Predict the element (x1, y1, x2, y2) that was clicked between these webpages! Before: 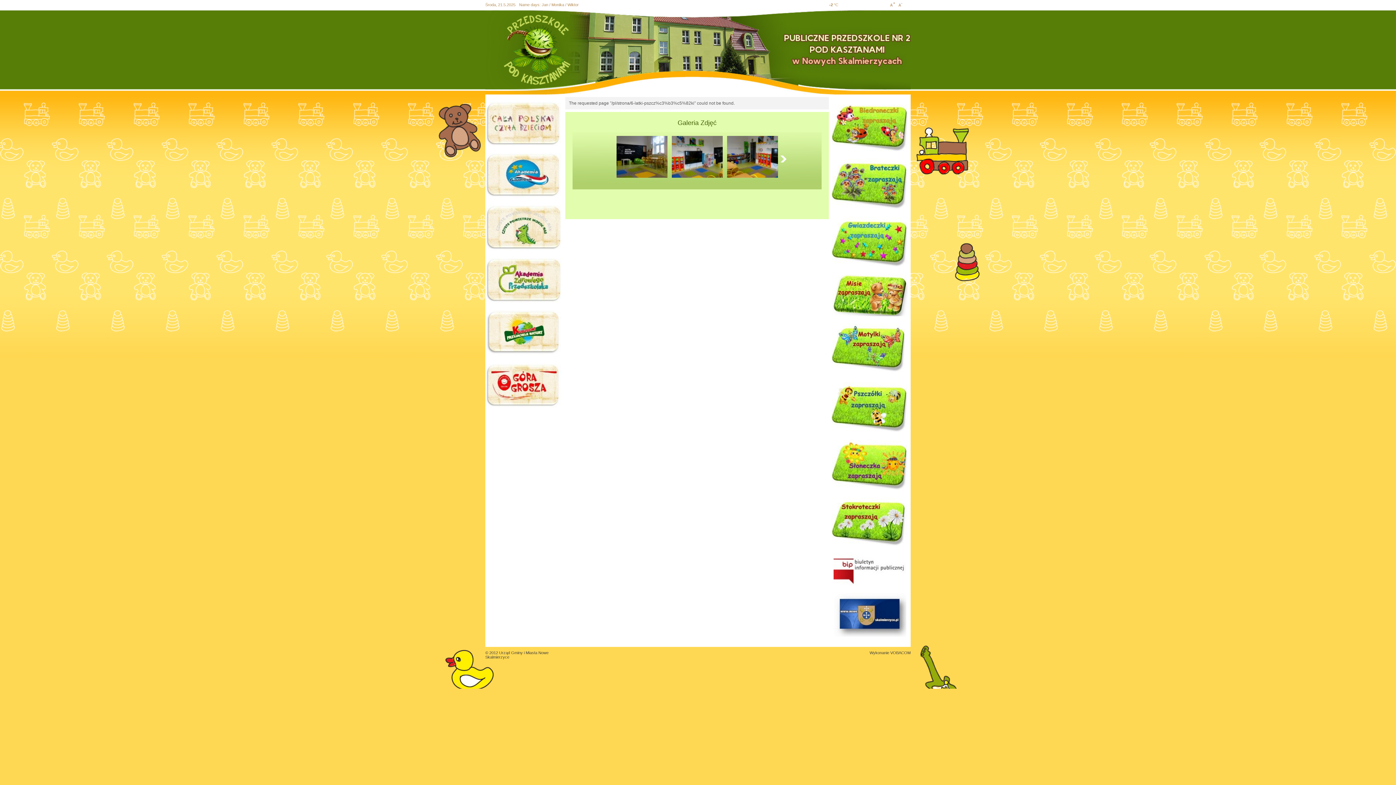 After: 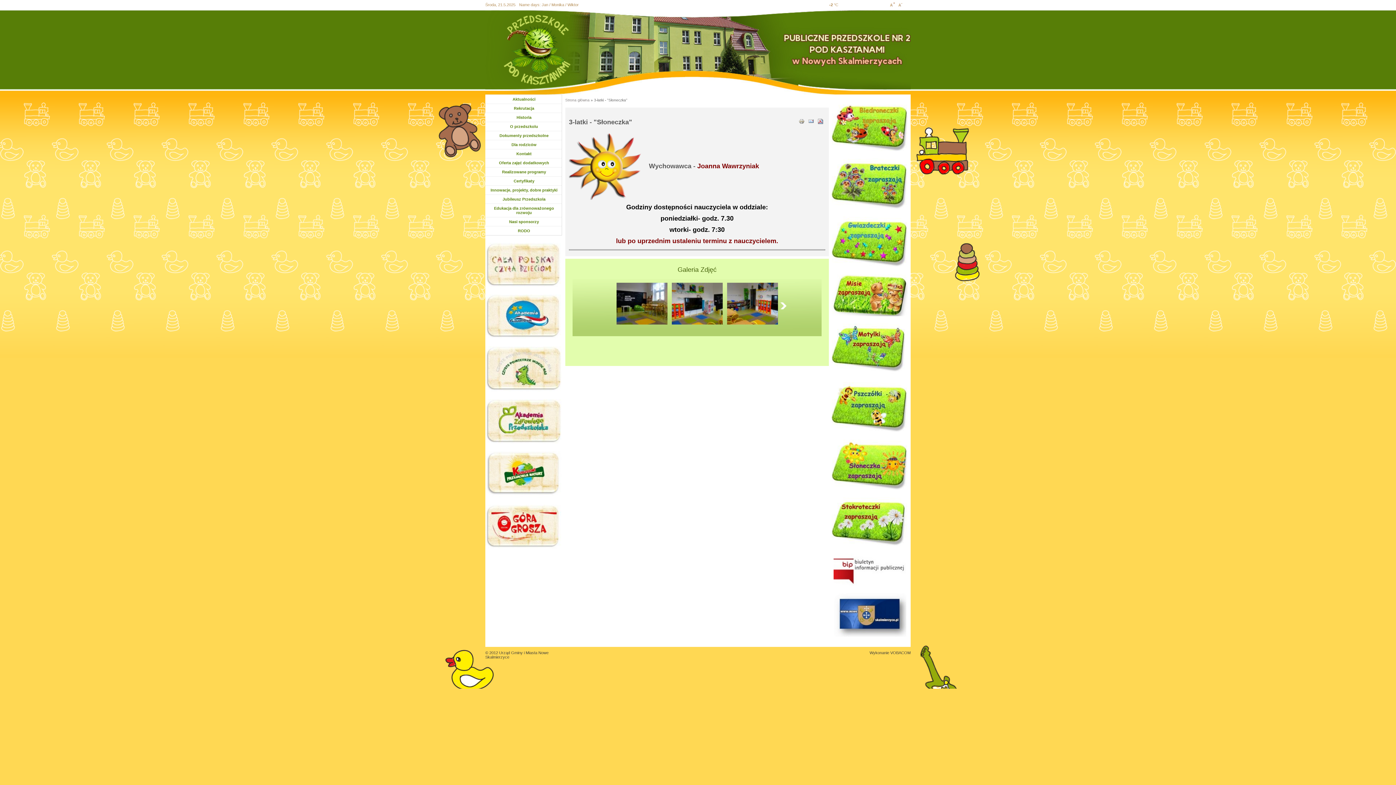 Action: bbox: (832, 440, 908, 490)